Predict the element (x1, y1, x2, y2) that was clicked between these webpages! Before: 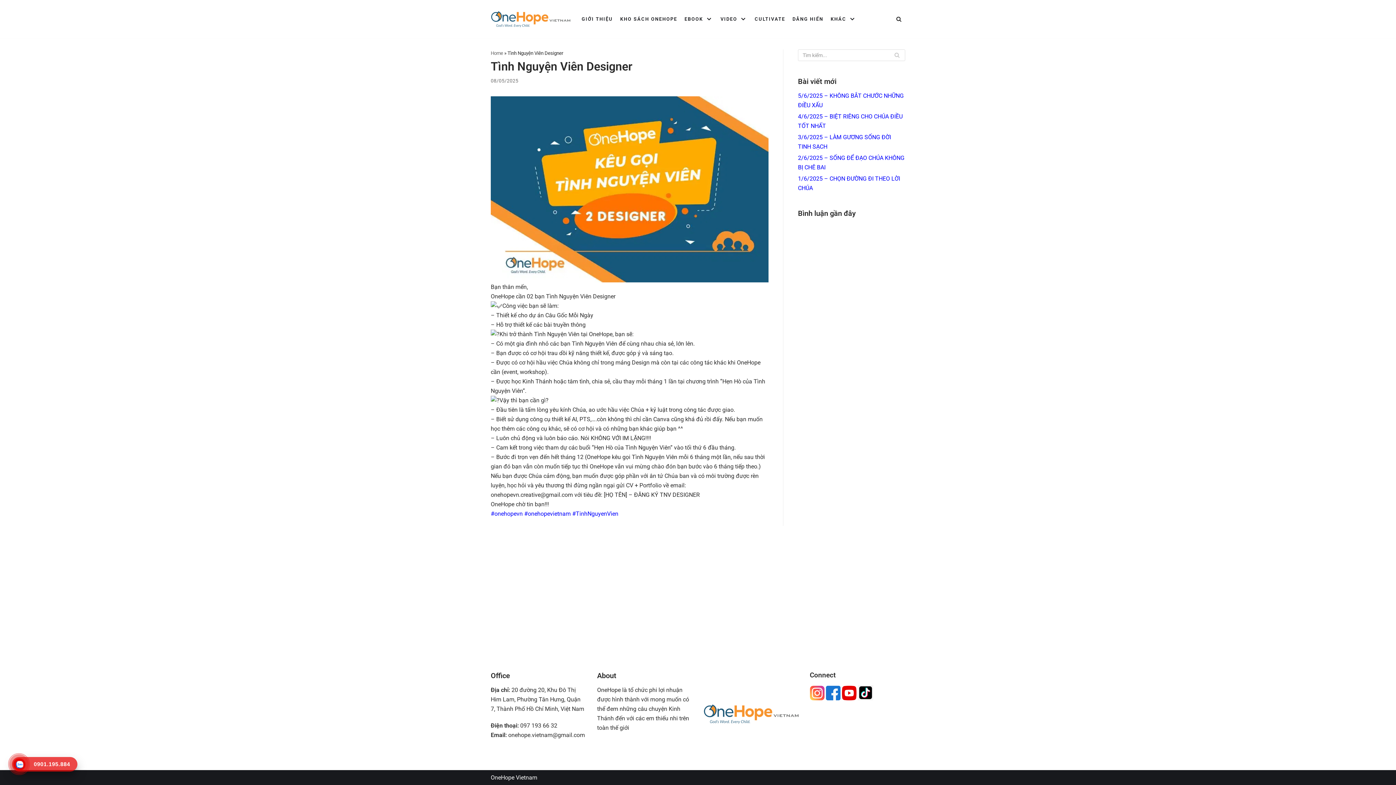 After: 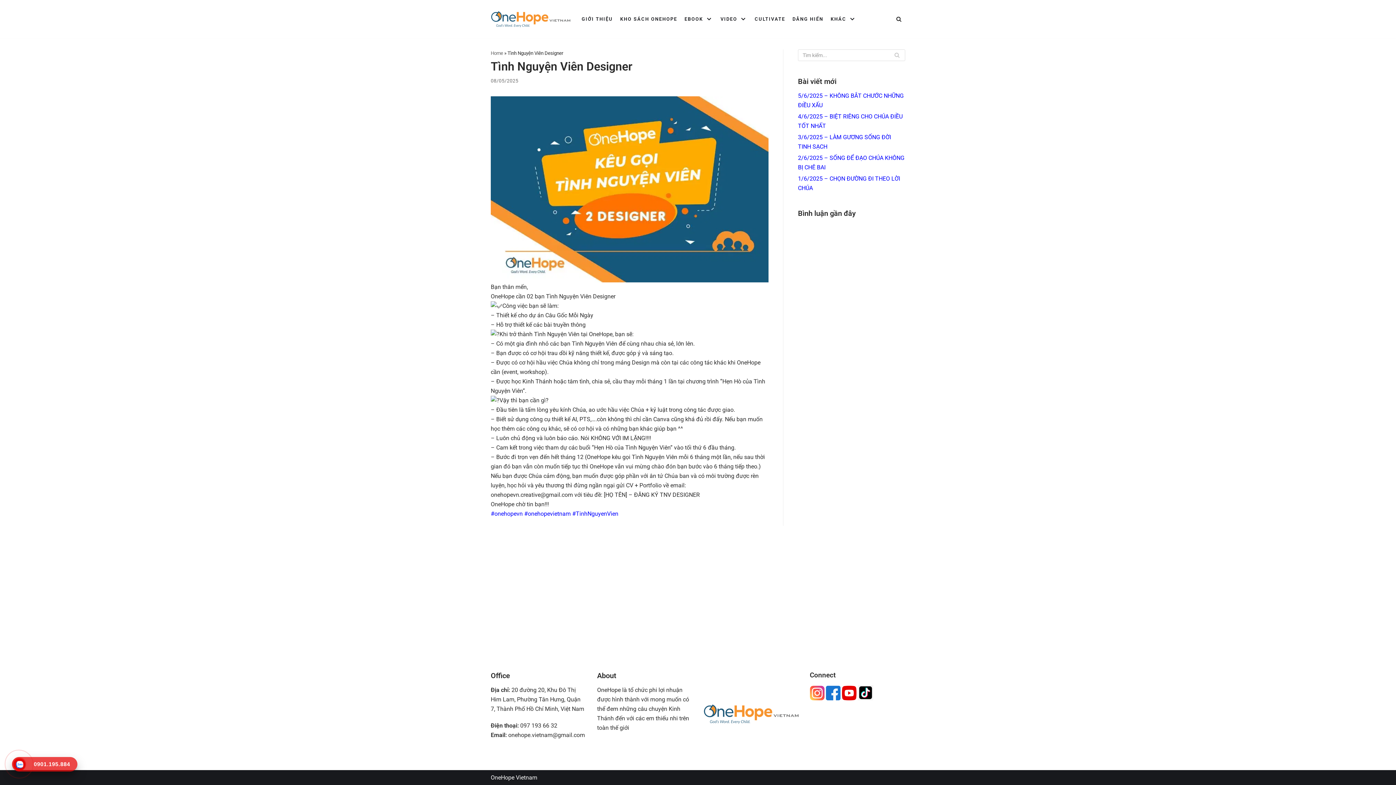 Action: bbox: (826, 695, 840, 702)